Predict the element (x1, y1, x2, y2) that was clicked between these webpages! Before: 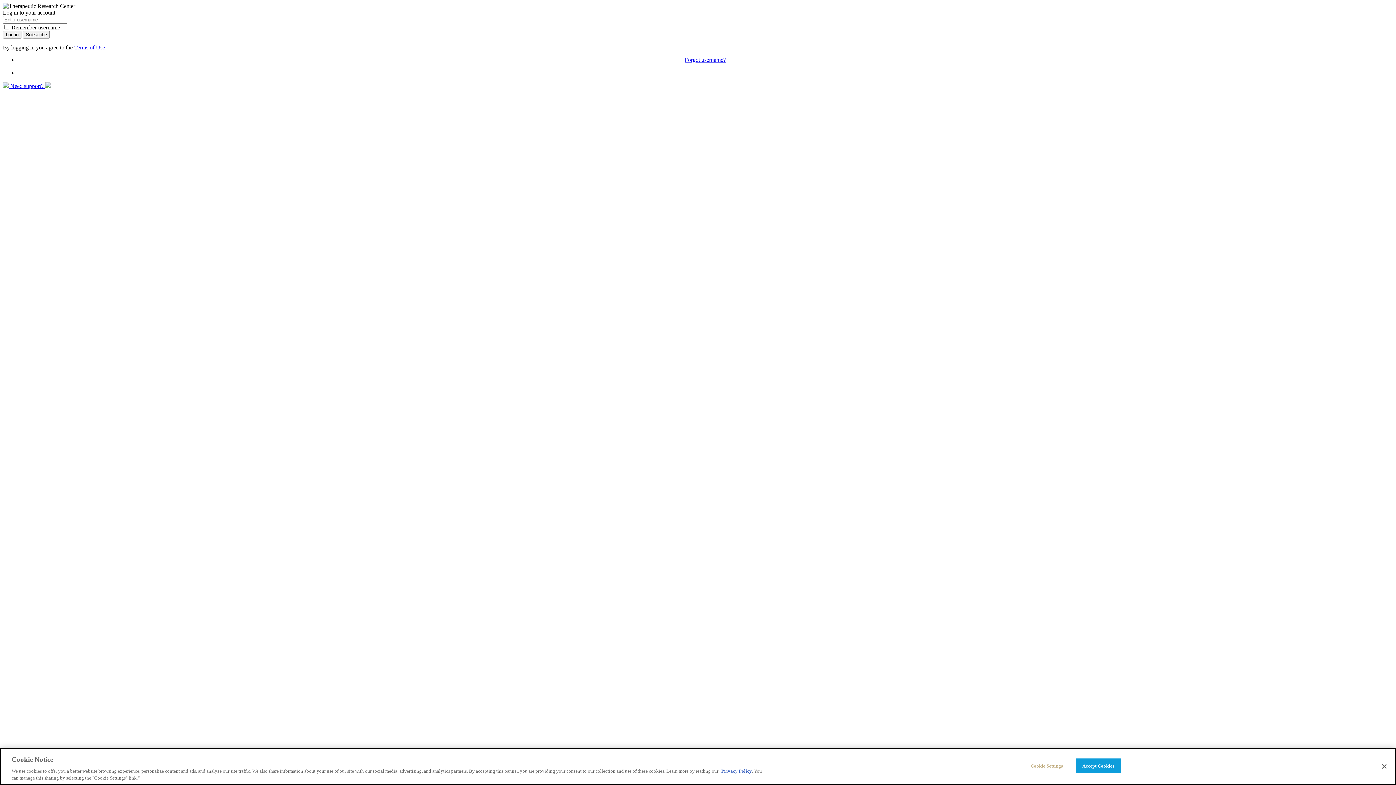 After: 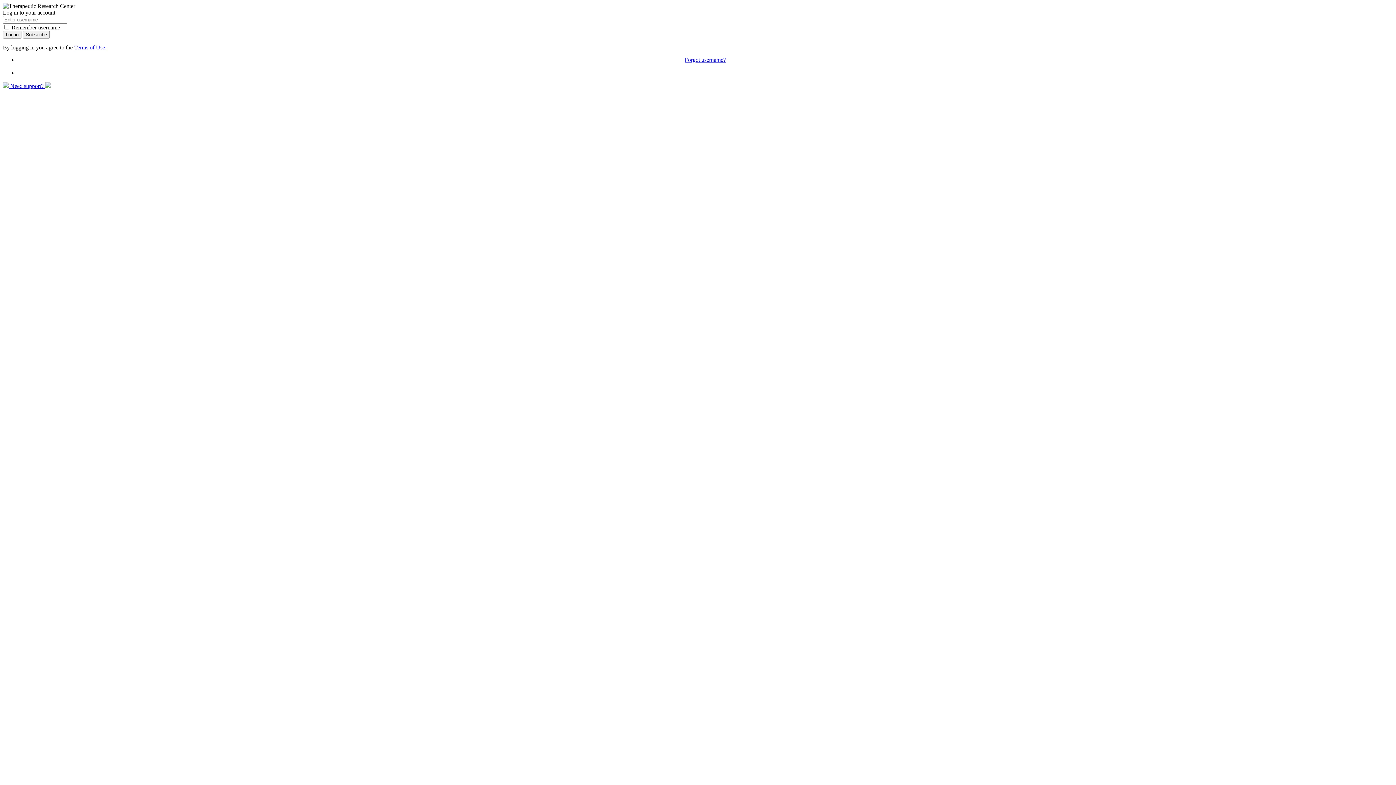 Action: bbox: (1376, 758, 1392, 774) label: Close